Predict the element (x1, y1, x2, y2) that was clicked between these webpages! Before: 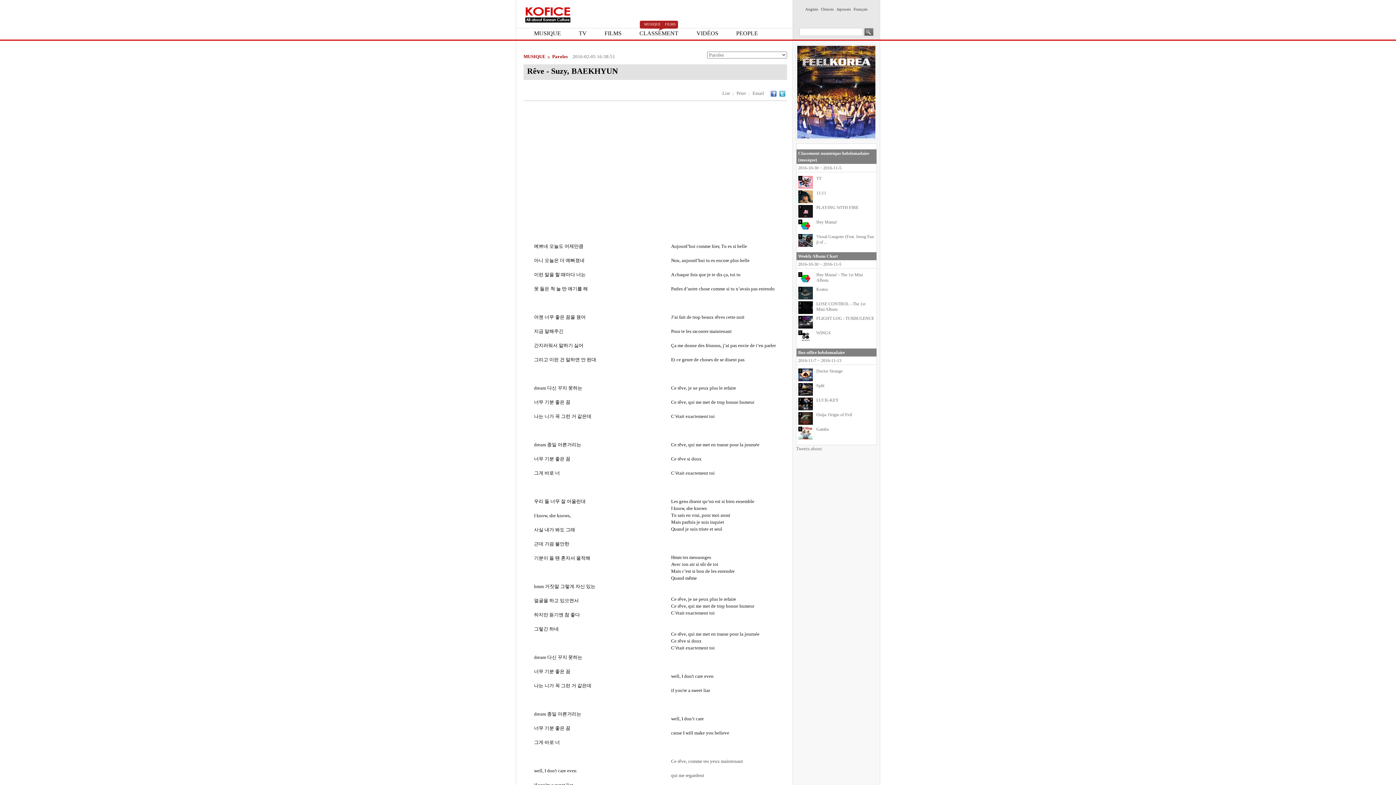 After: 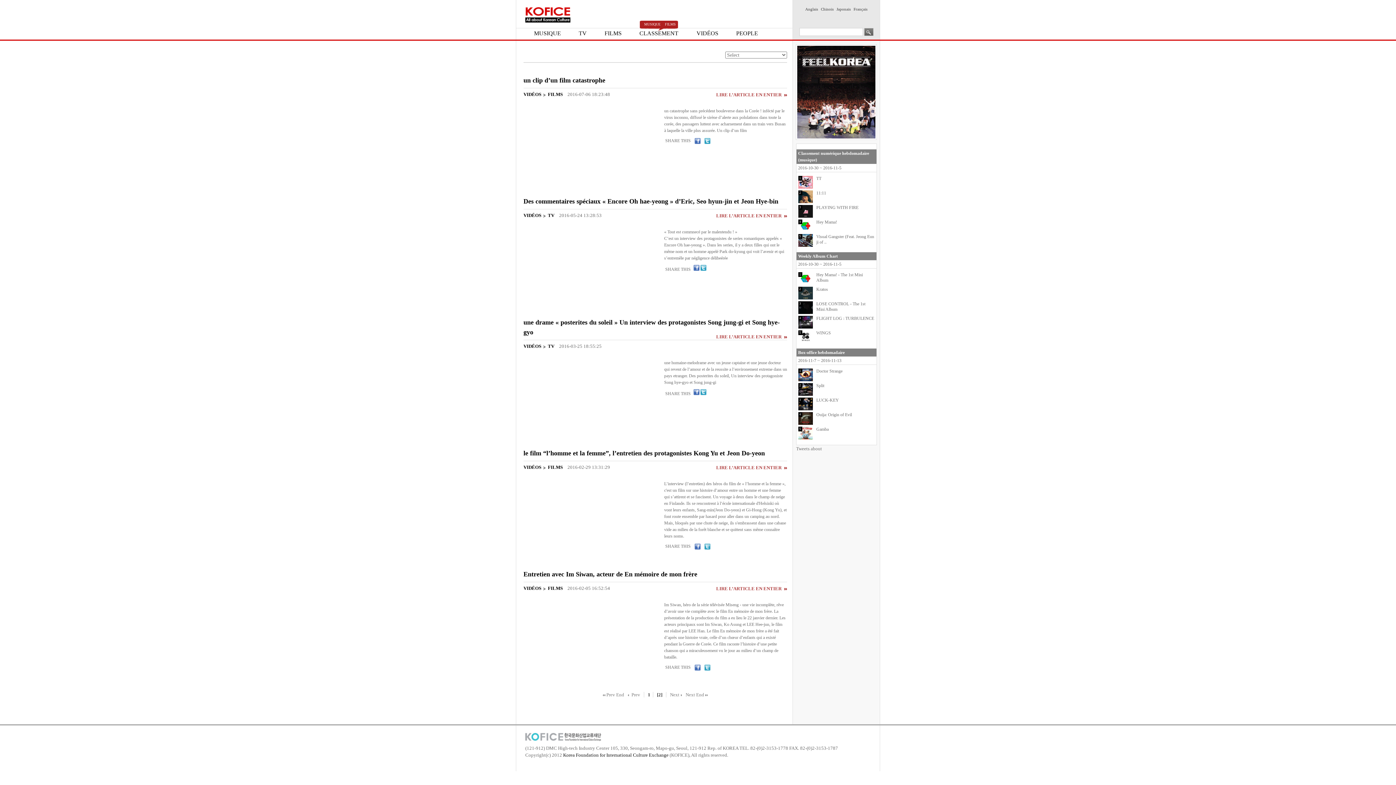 Action: bbox: (696, 30, 718, 36) label: VIDÉOS